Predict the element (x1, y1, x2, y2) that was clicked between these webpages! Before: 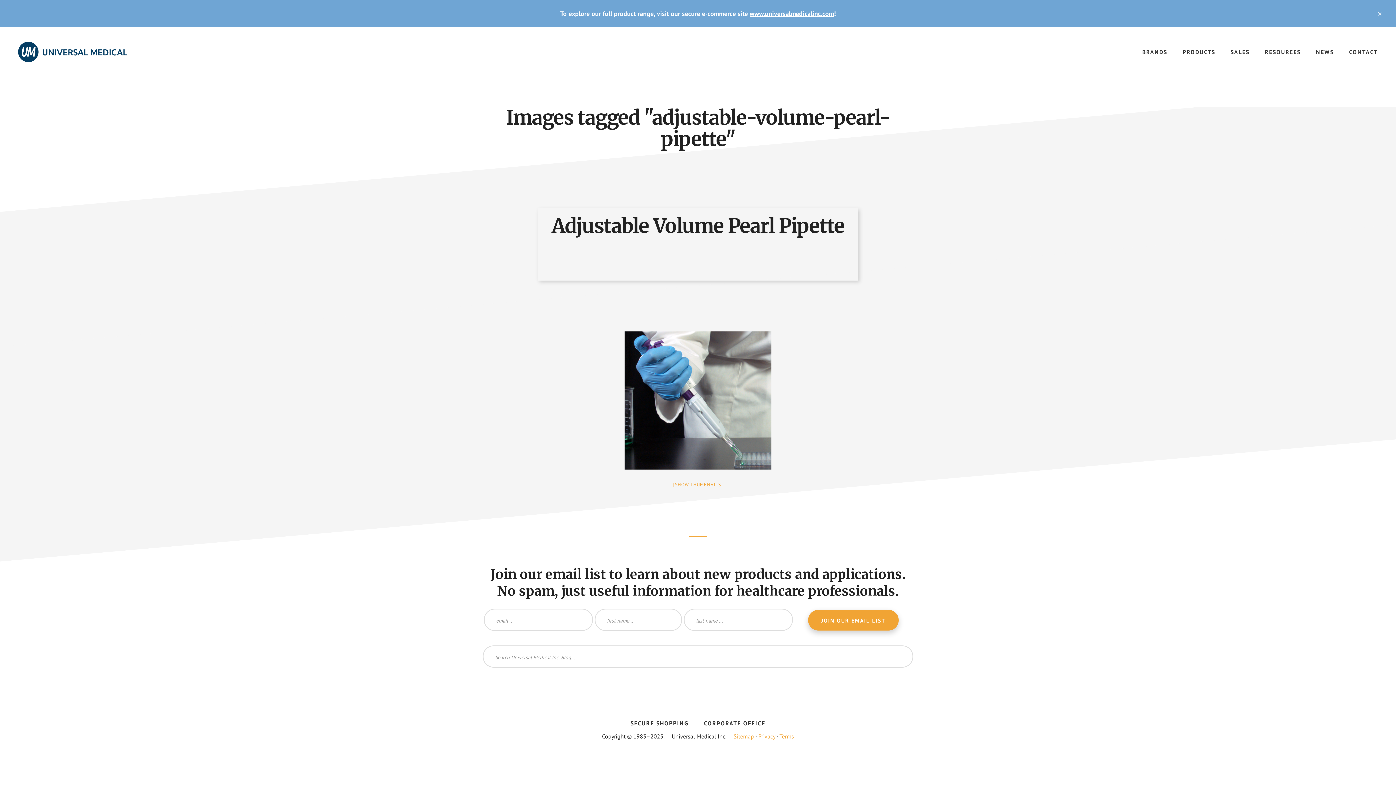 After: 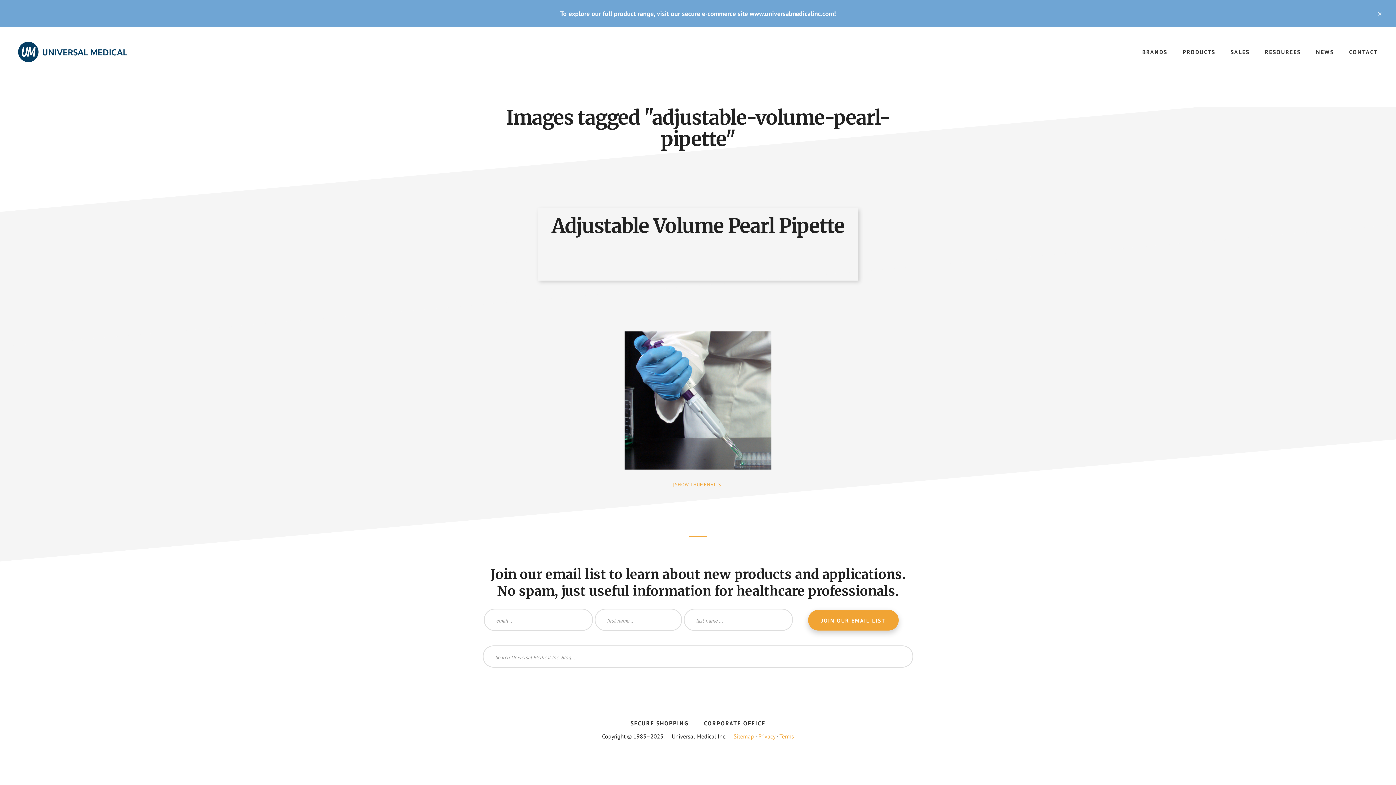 Action: bbox: (749, 9, 834, 17) label: www.universalmedicalinc.com